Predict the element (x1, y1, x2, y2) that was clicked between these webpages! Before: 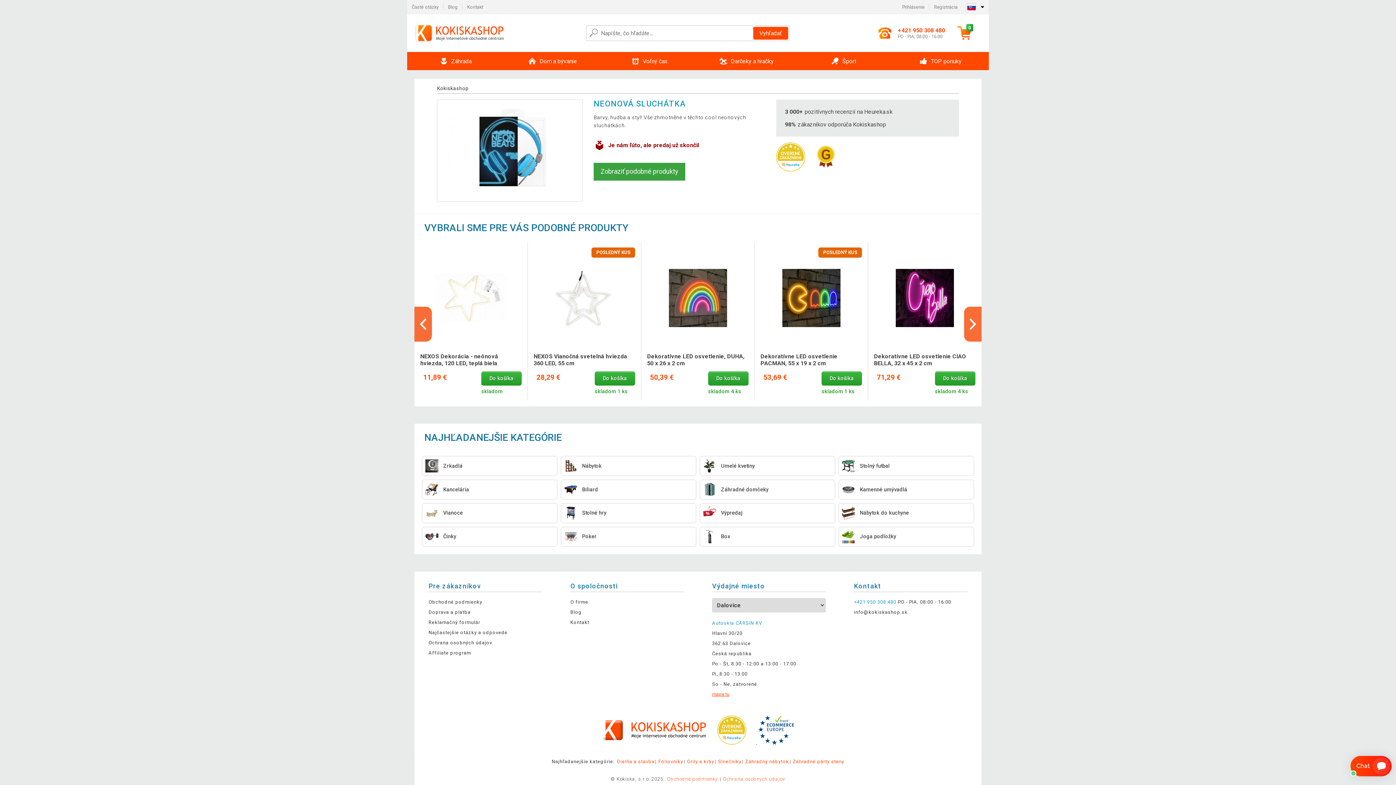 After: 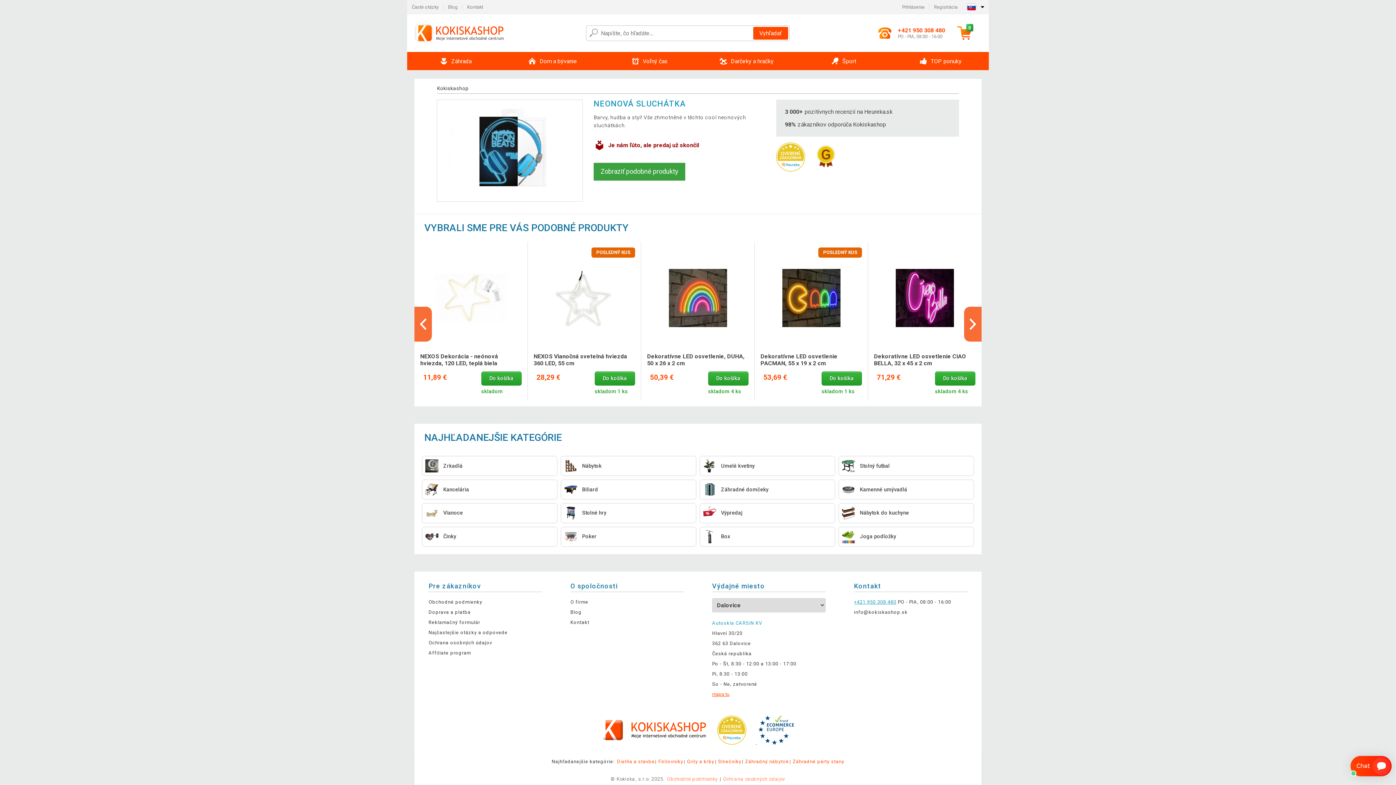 Action: bbox: (854, 599, 896, 605) label: +421 950 308 480